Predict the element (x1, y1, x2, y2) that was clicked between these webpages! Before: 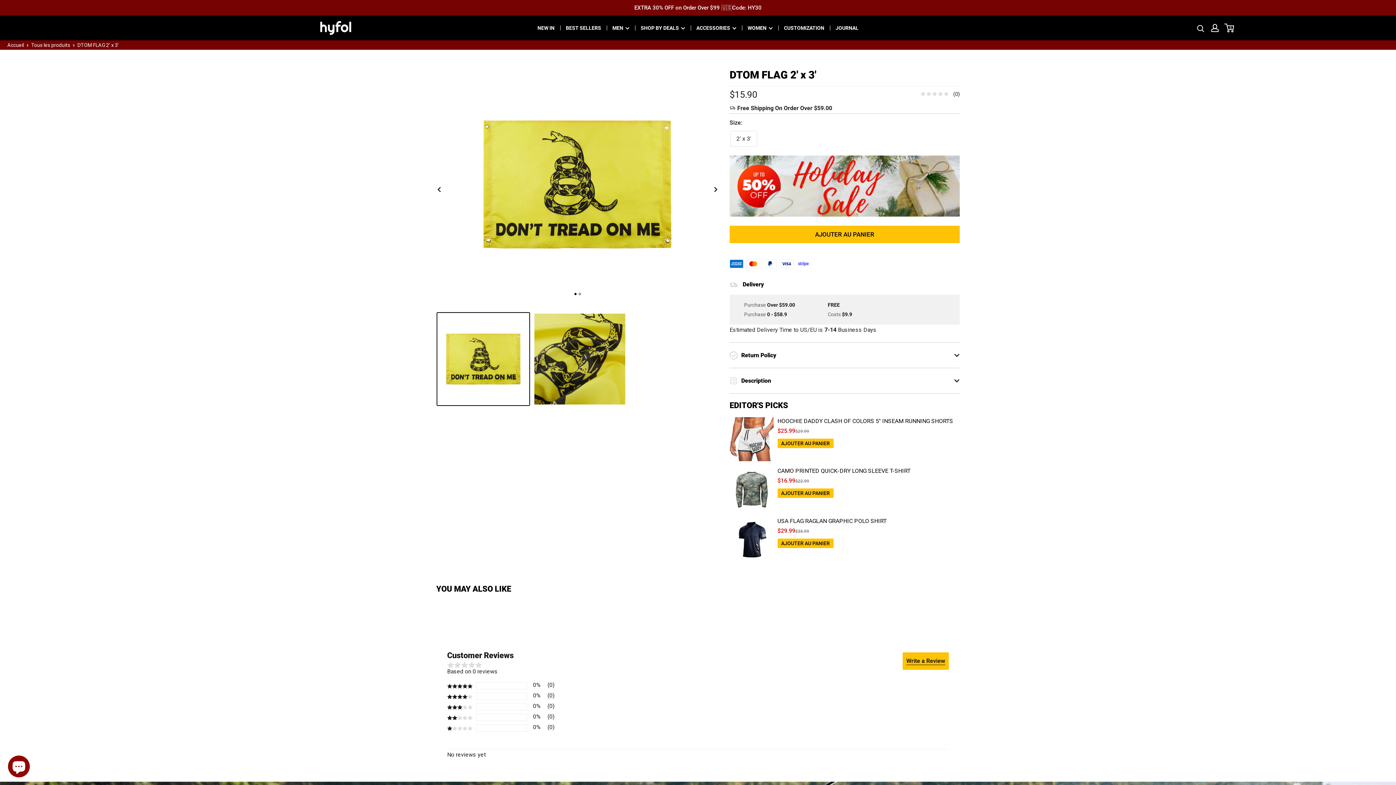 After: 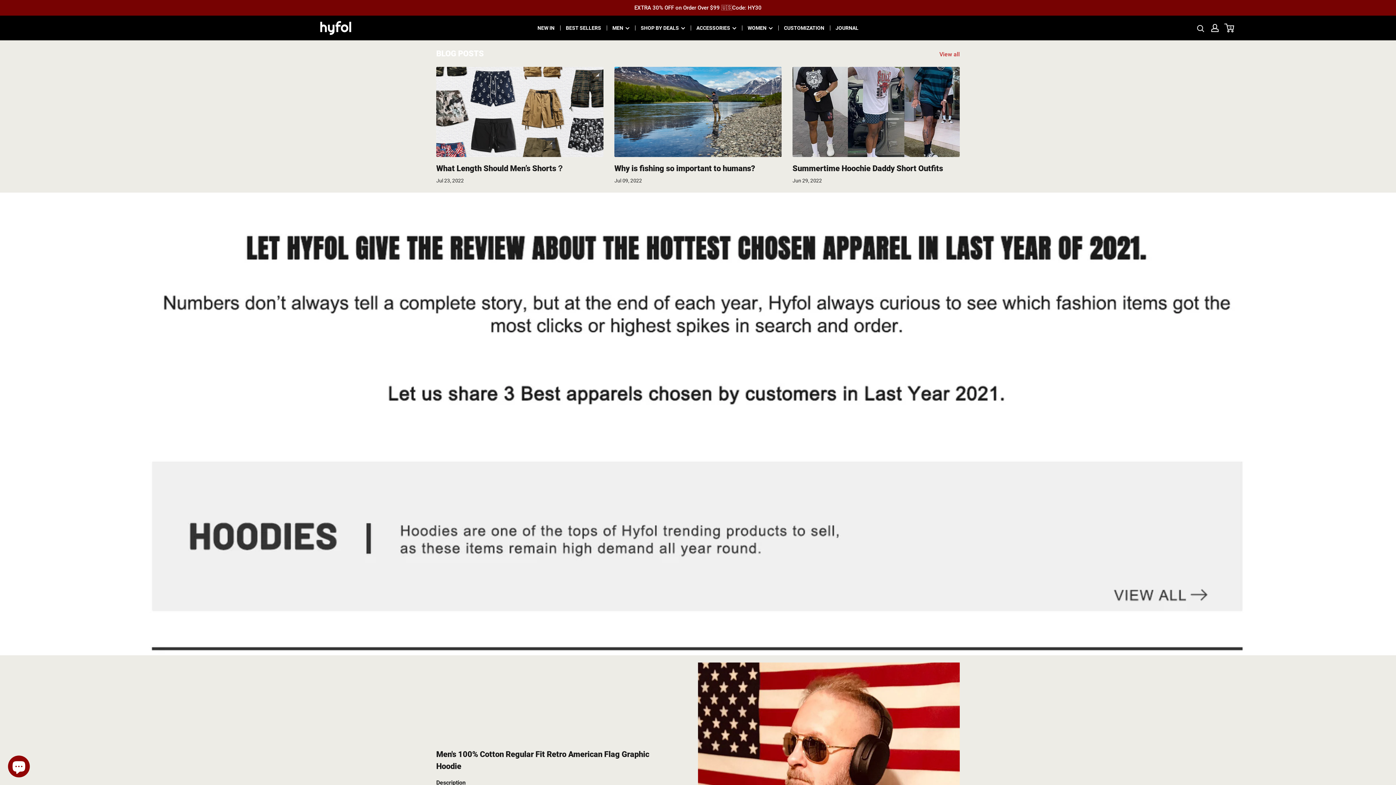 Action: label: JOURNAL bbox: (835, 23, 858, 32)